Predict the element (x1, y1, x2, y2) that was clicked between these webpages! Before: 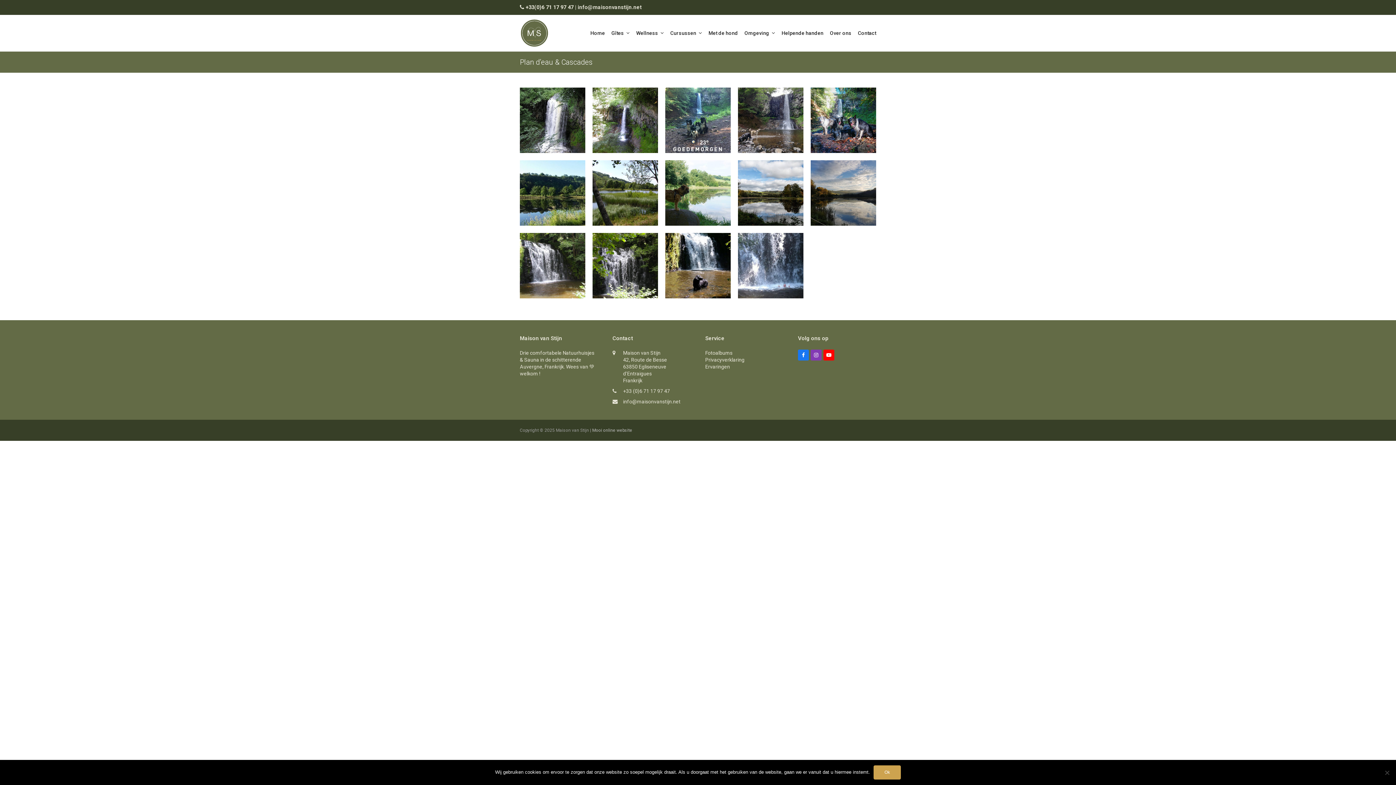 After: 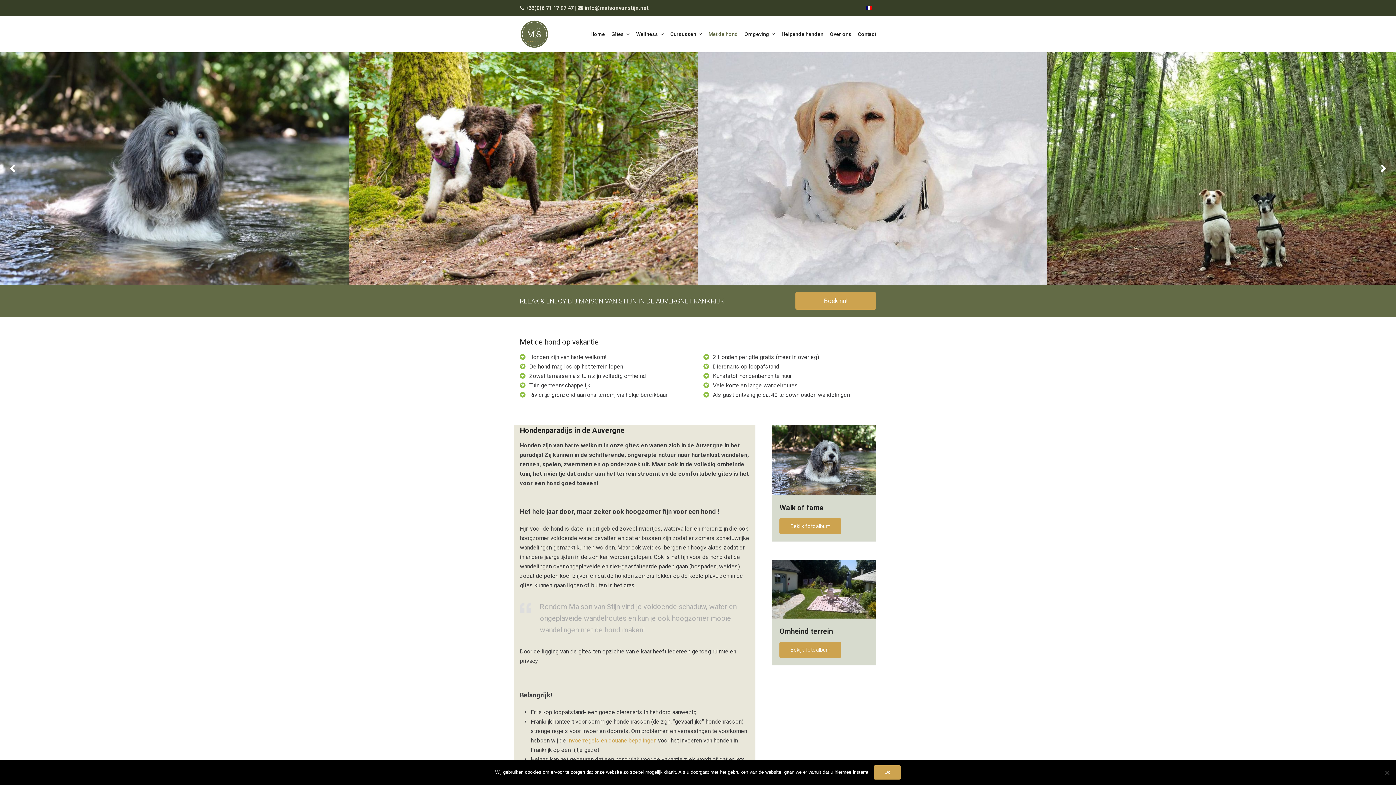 Action: bbox: (703, 14, 743, 51) label: Met de hond